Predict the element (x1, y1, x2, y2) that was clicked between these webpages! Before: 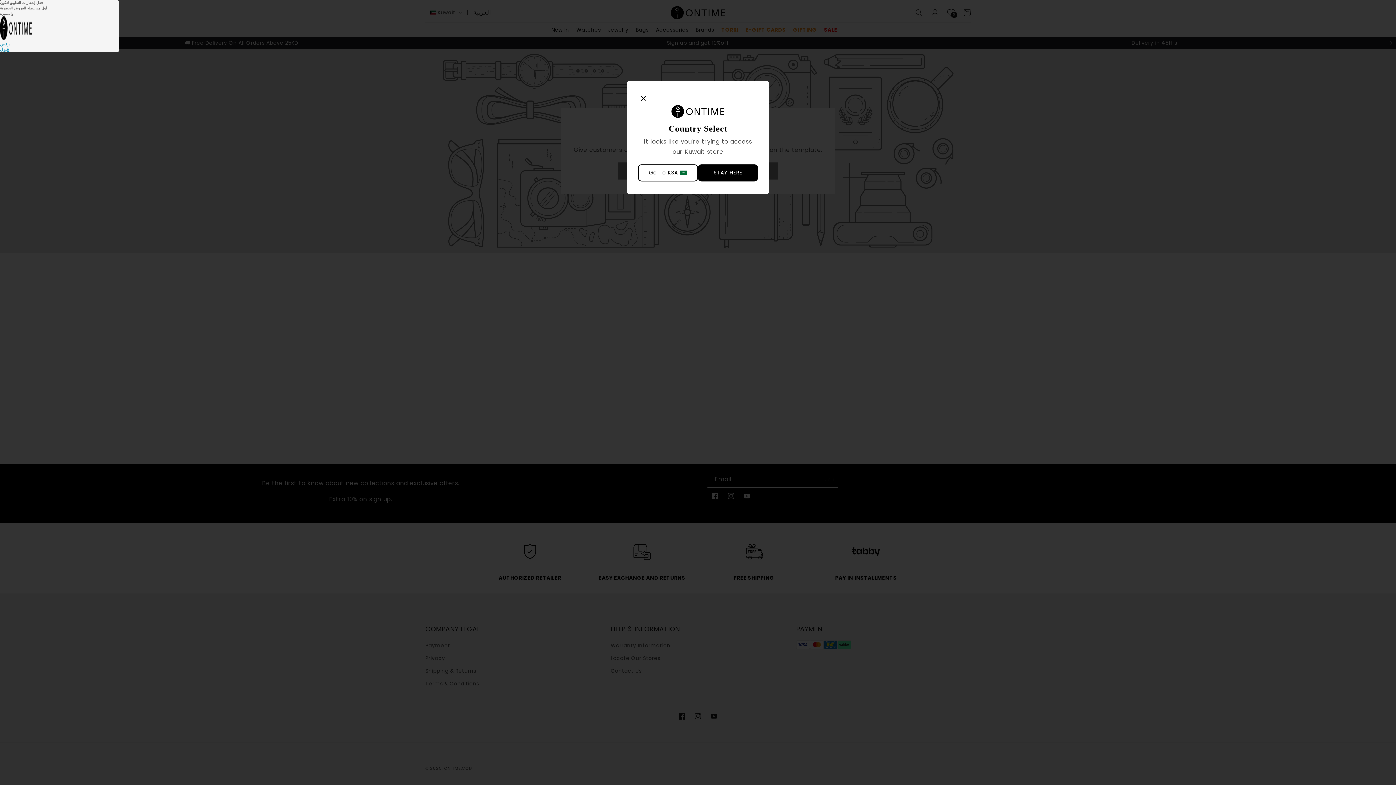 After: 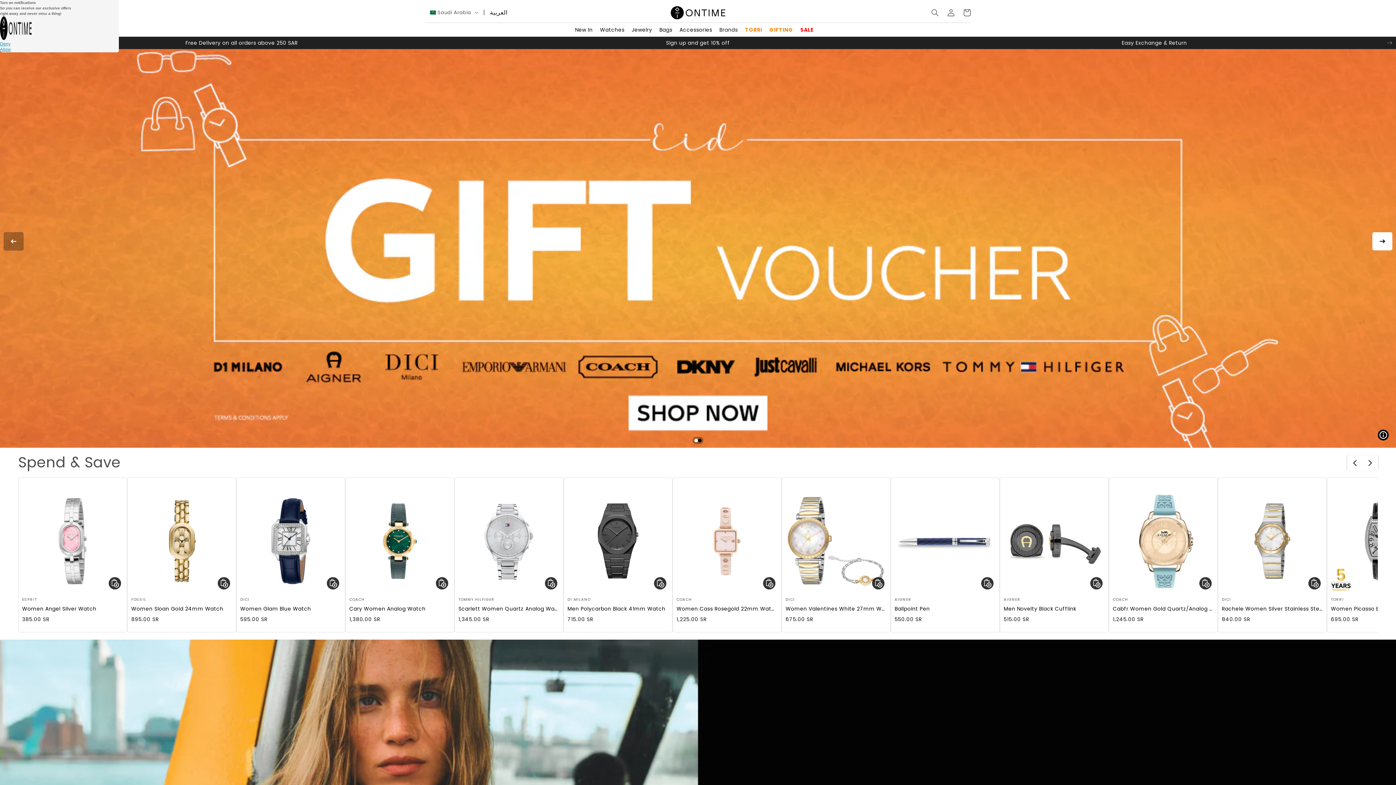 Action: bbox: (638, 164, 698, 181) label: Go To KSA